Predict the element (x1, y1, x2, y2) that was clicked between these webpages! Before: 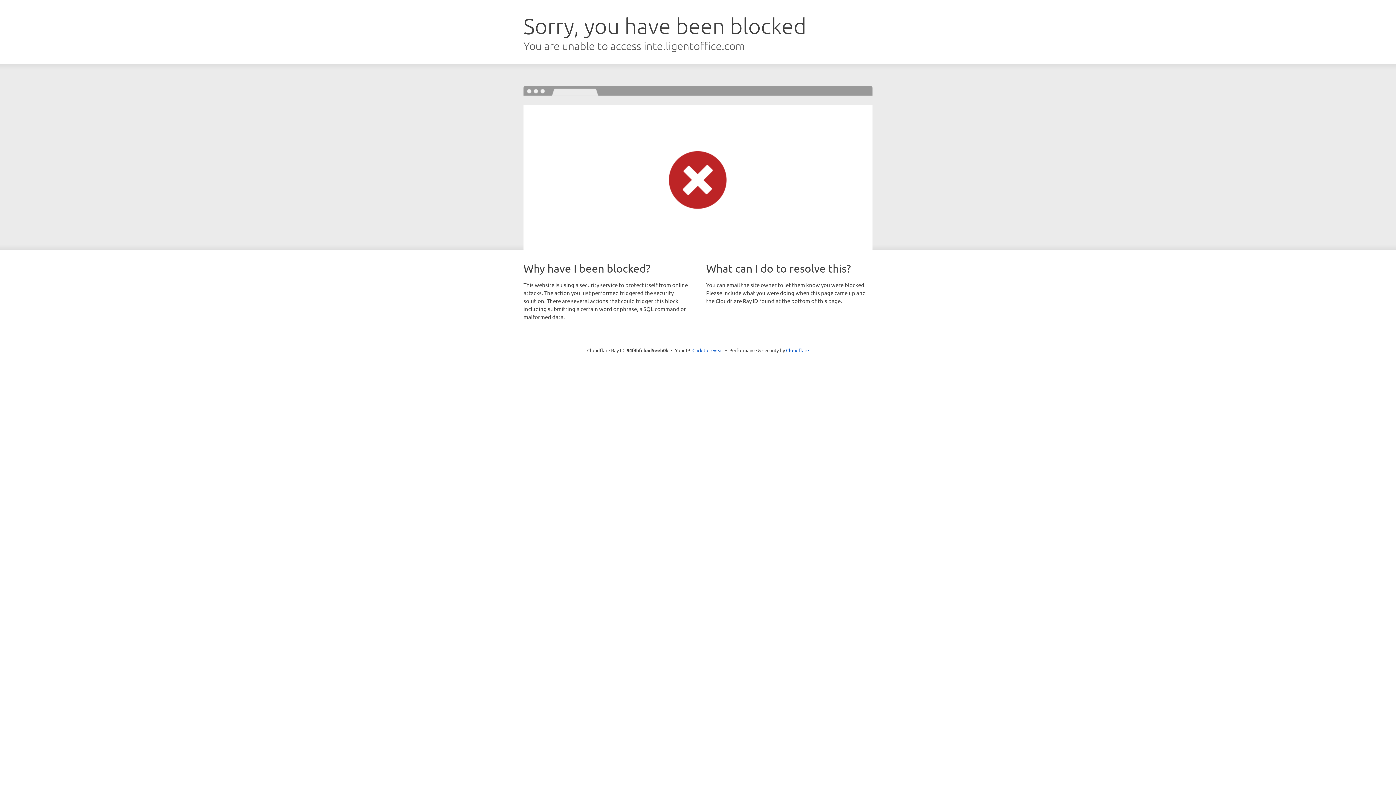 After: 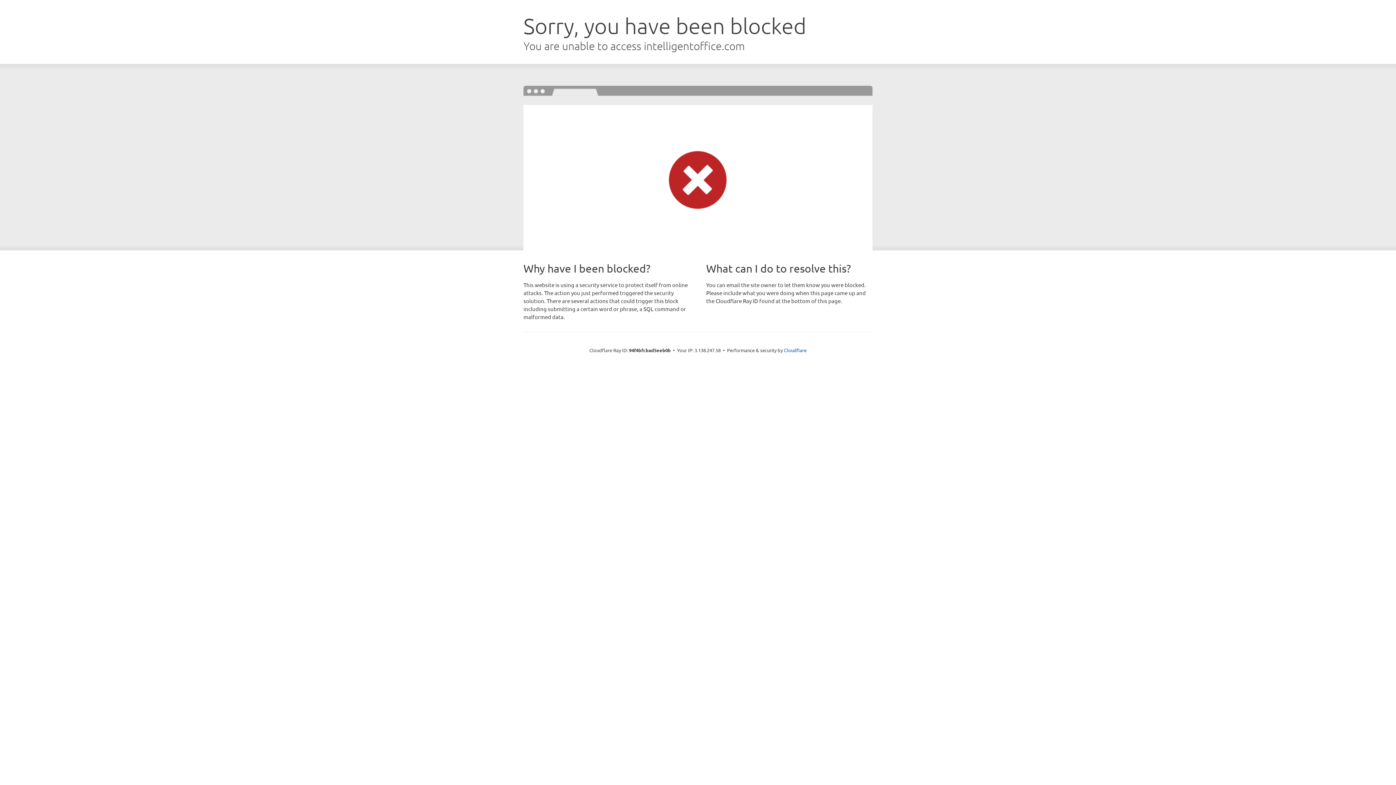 Action: bbox: (692, 346, 723, 353) label: Click to reveal